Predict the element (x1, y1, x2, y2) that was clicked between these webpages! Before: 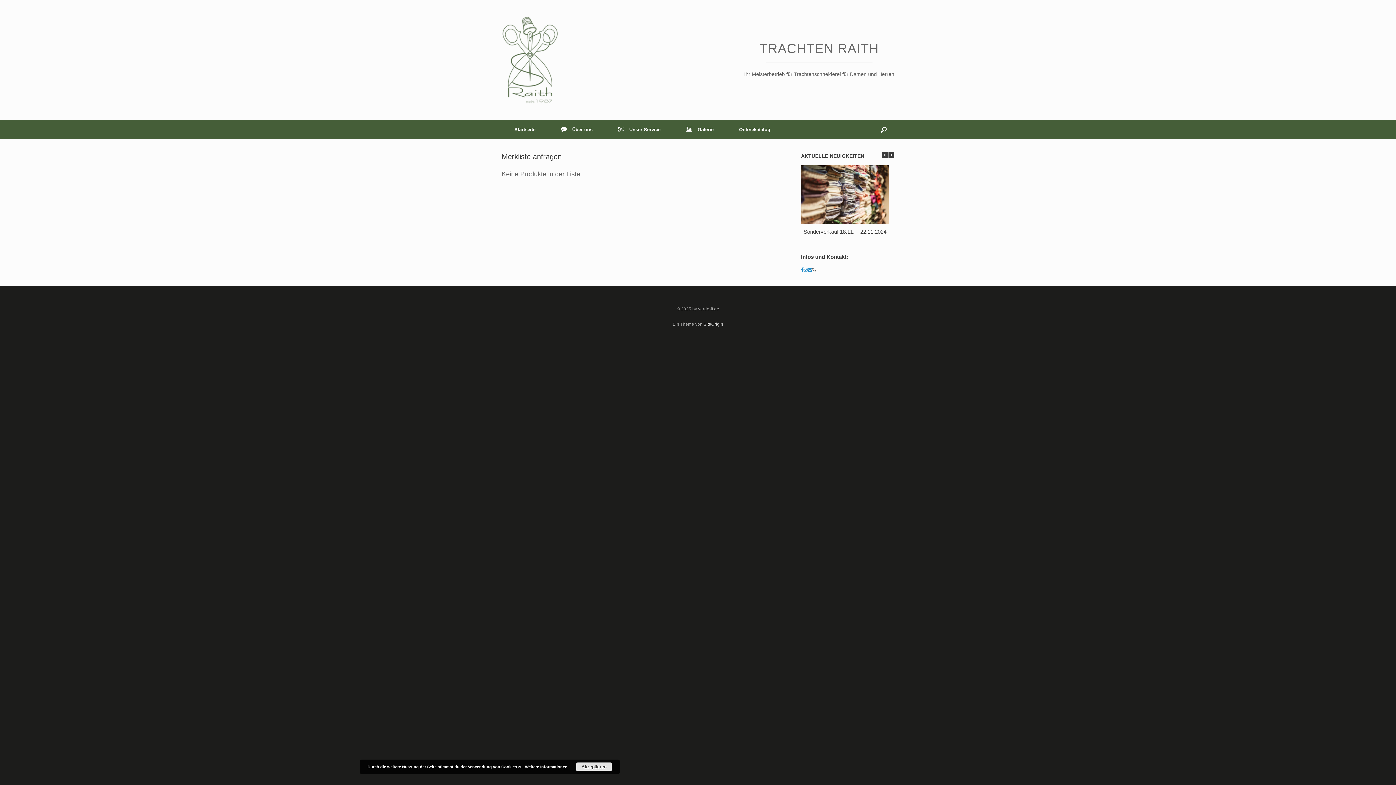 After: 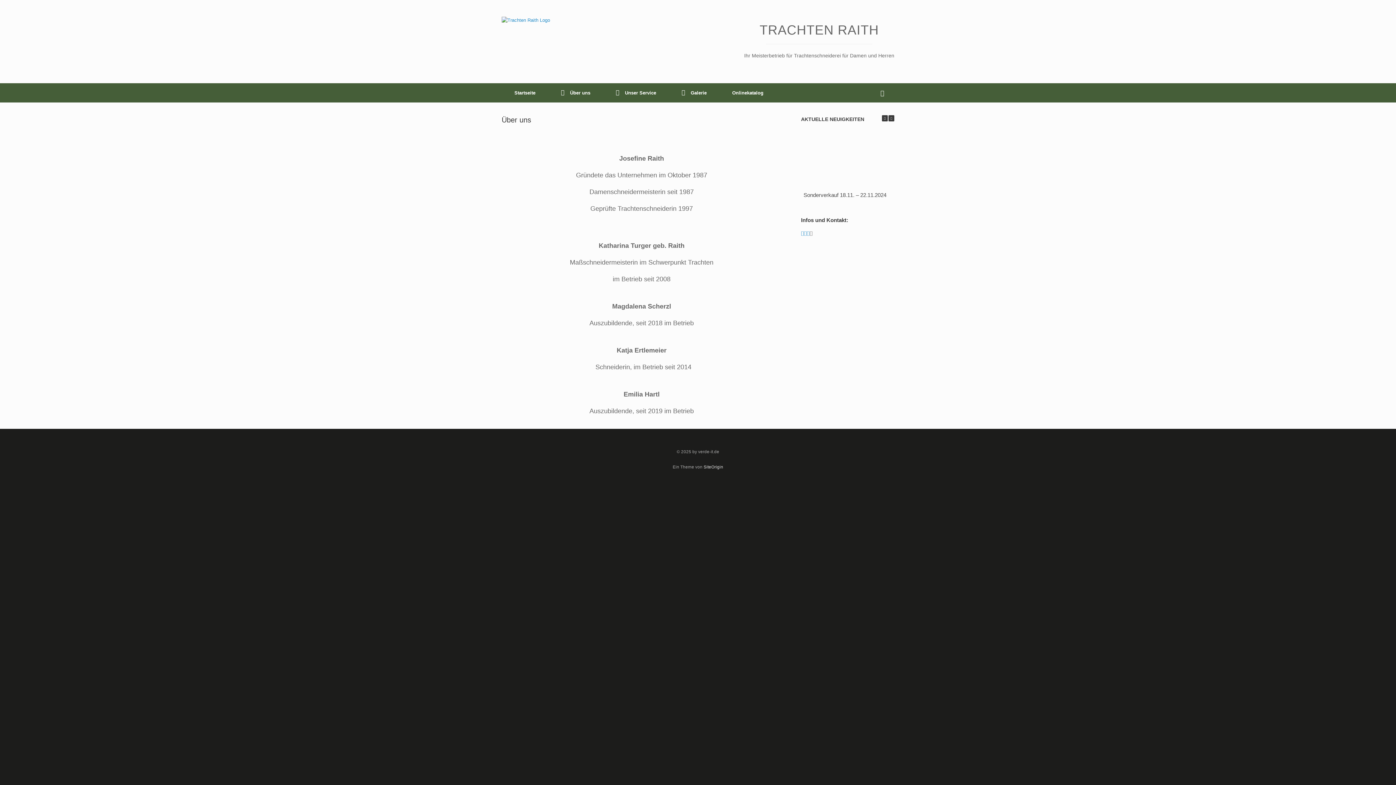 Action: bbox: (548, 120, 605, 139) label: Über uns